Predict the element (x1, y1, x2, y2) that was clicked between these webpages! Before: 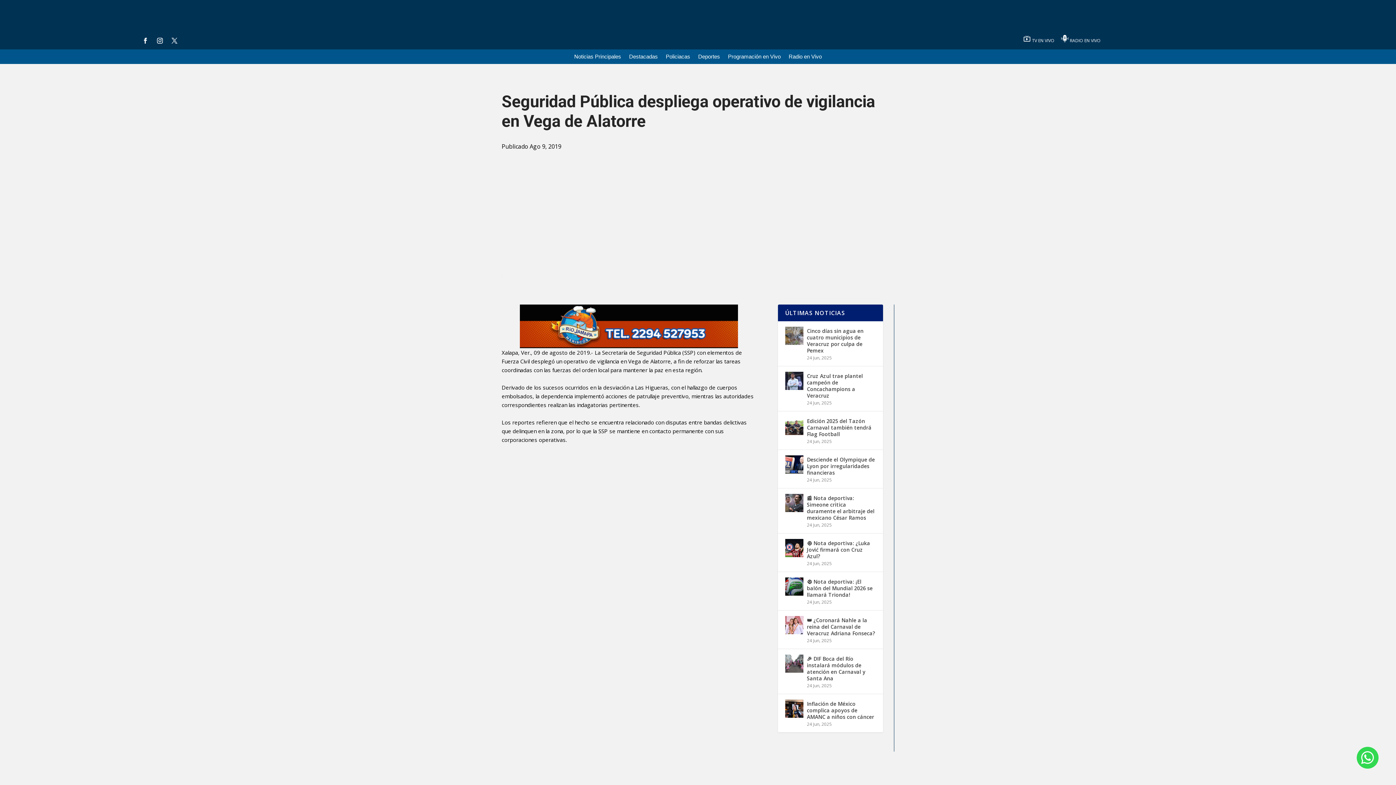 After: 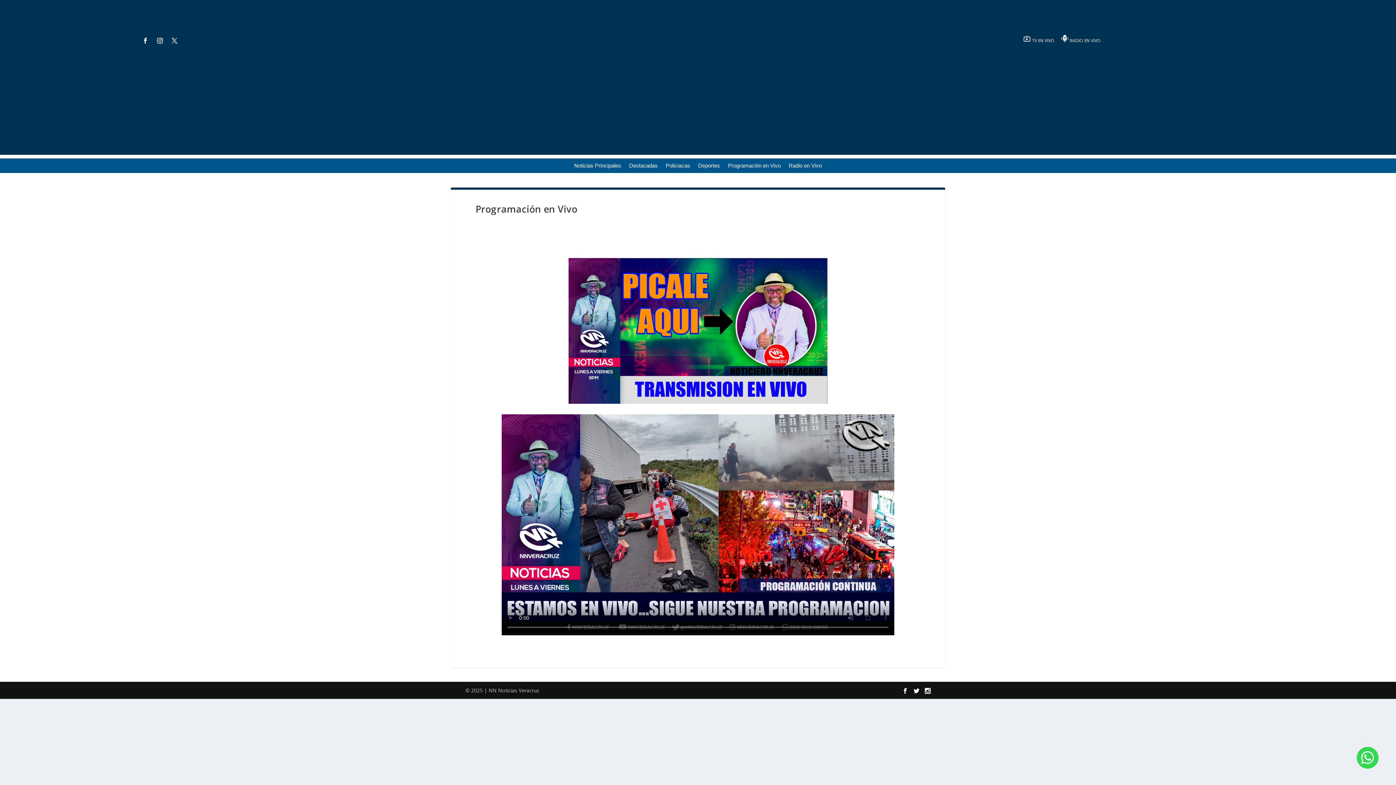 Action: label: TV EN VIVO  bbox: (1032, 37, 1061, 43)